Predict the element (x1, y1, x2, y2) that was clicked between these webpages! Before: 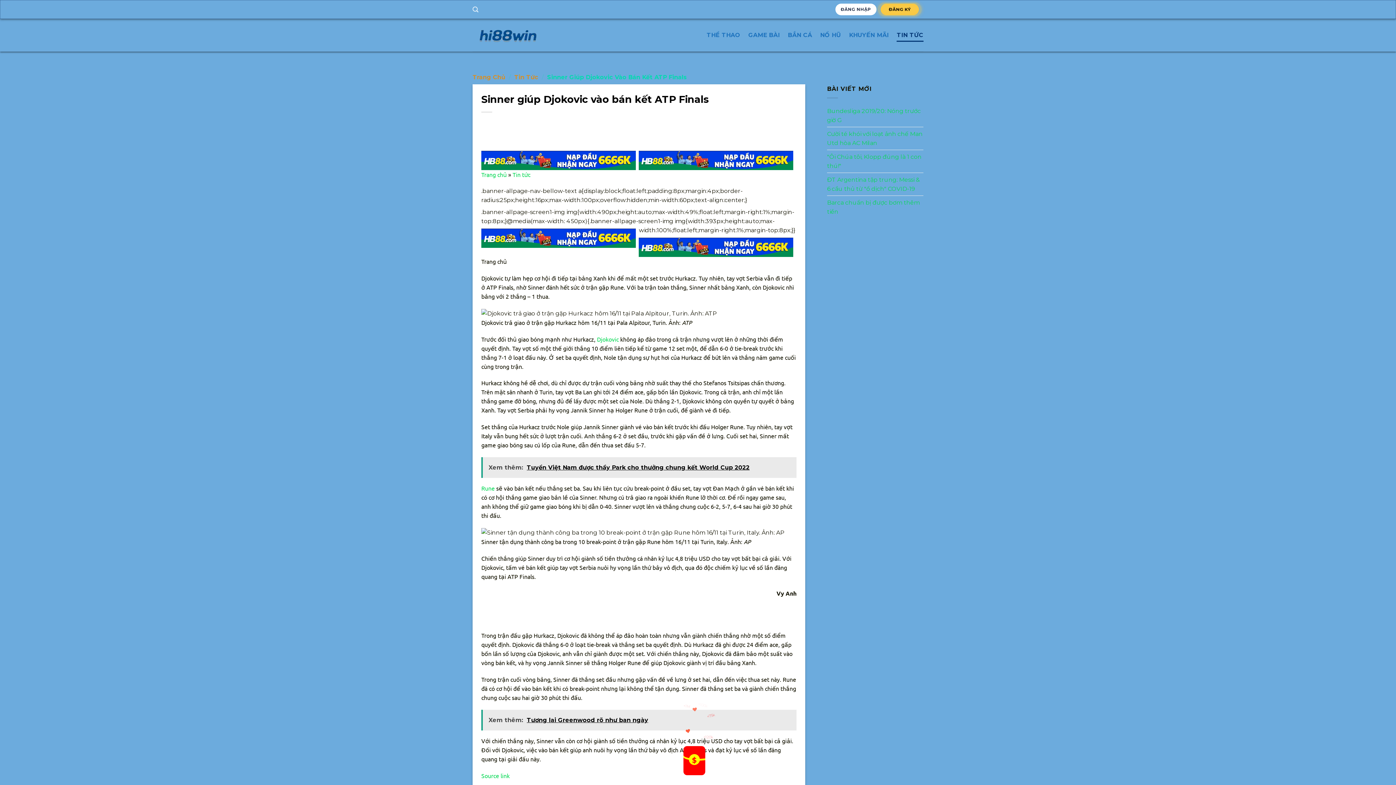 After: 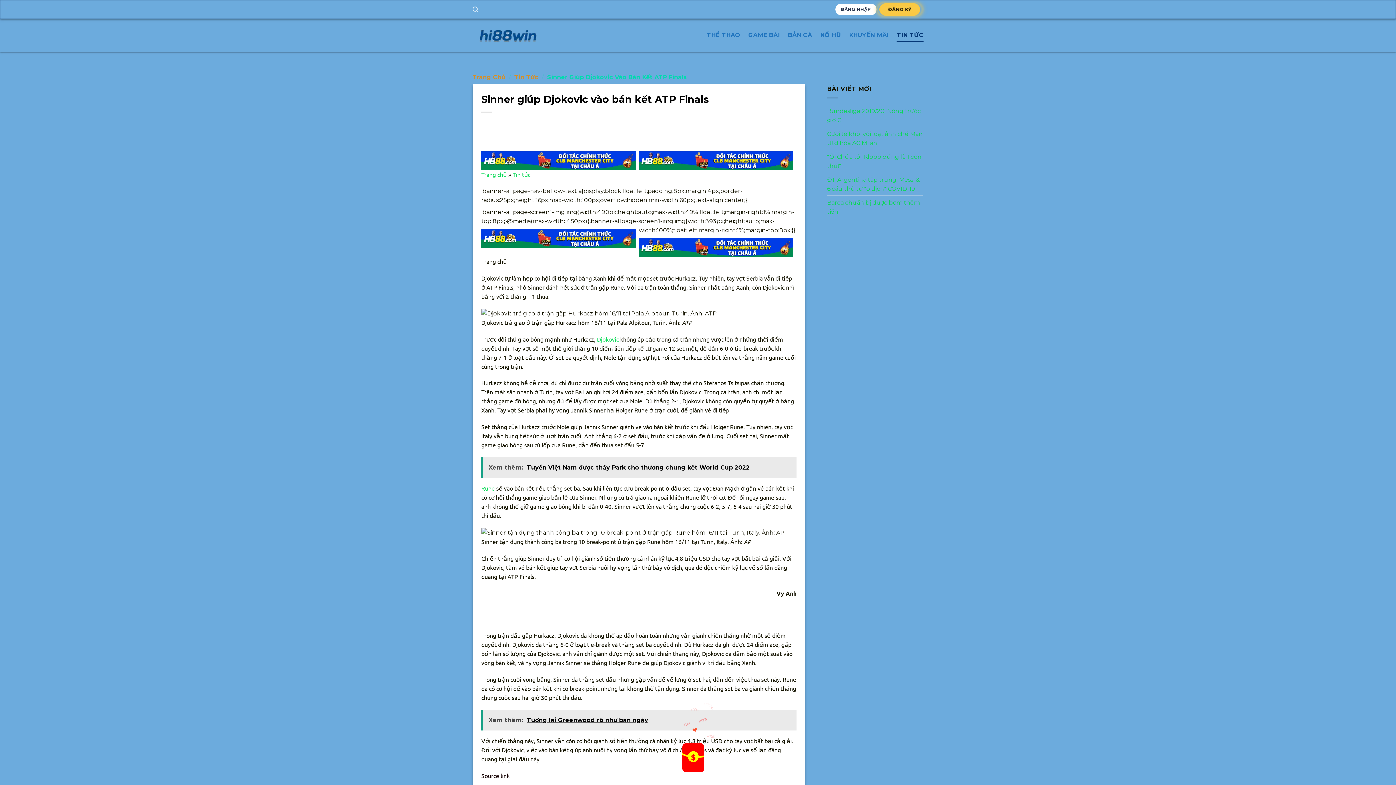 Action: label: Source link bbox: (481, 772, 509, 779)